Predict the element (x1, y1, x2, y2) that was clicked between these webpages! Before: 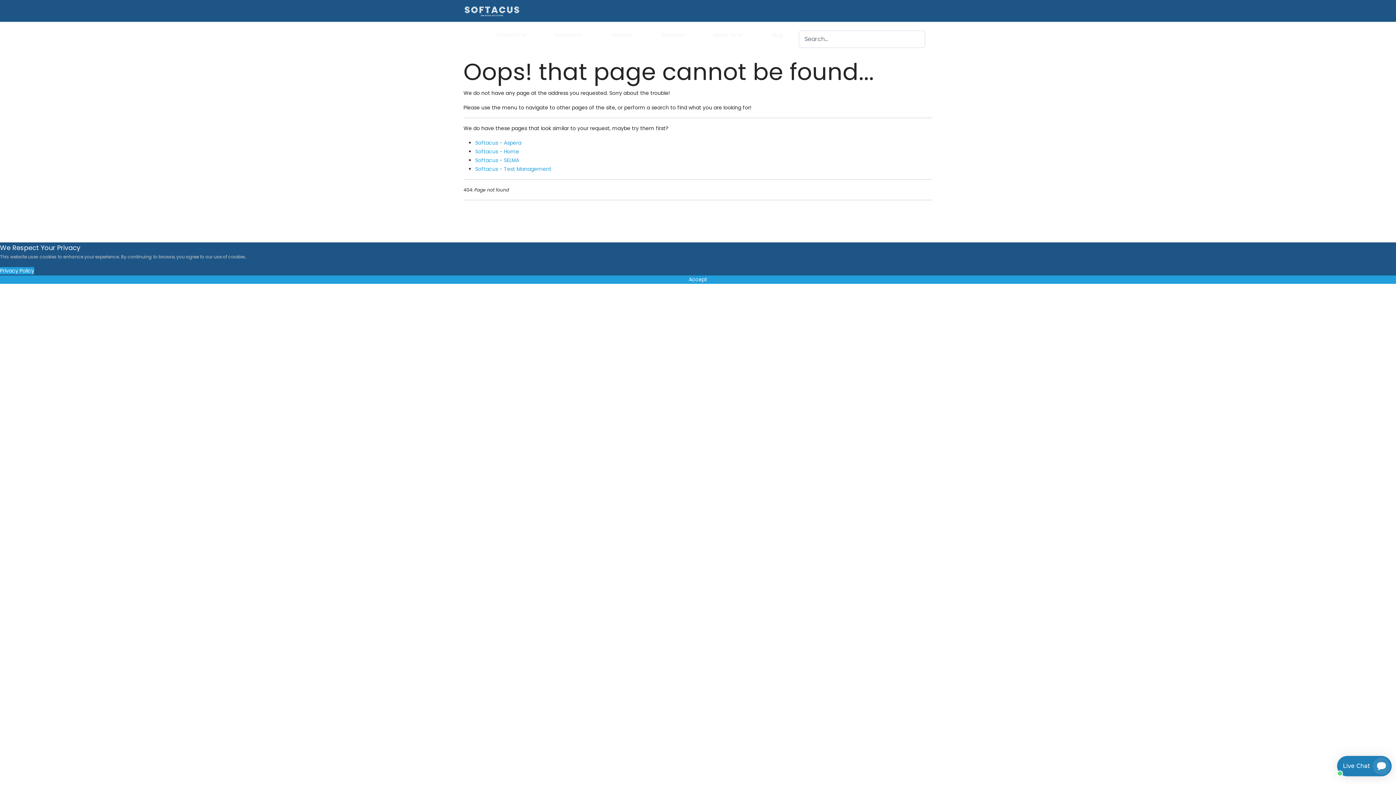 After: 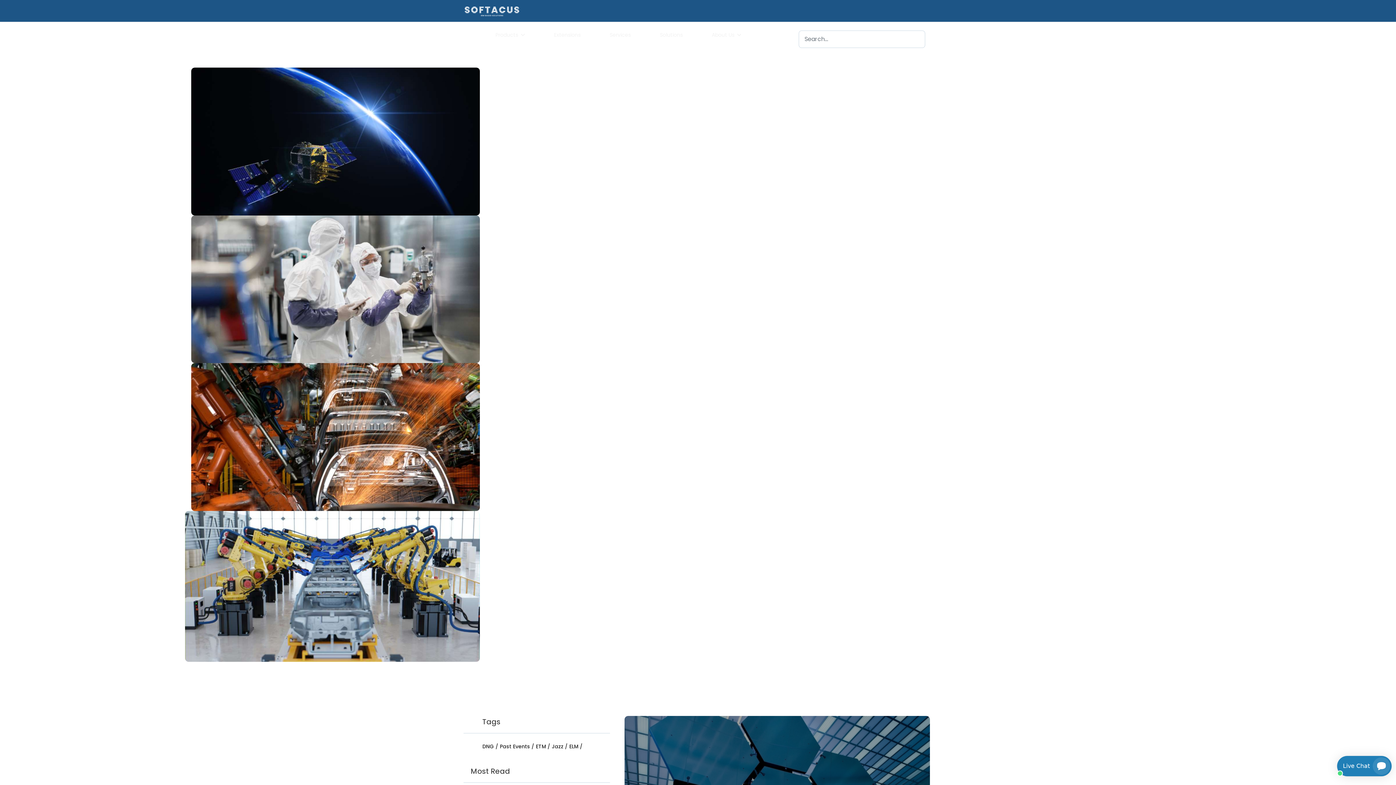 Action: label: Blog bbox: (757, 24, 797, 45)